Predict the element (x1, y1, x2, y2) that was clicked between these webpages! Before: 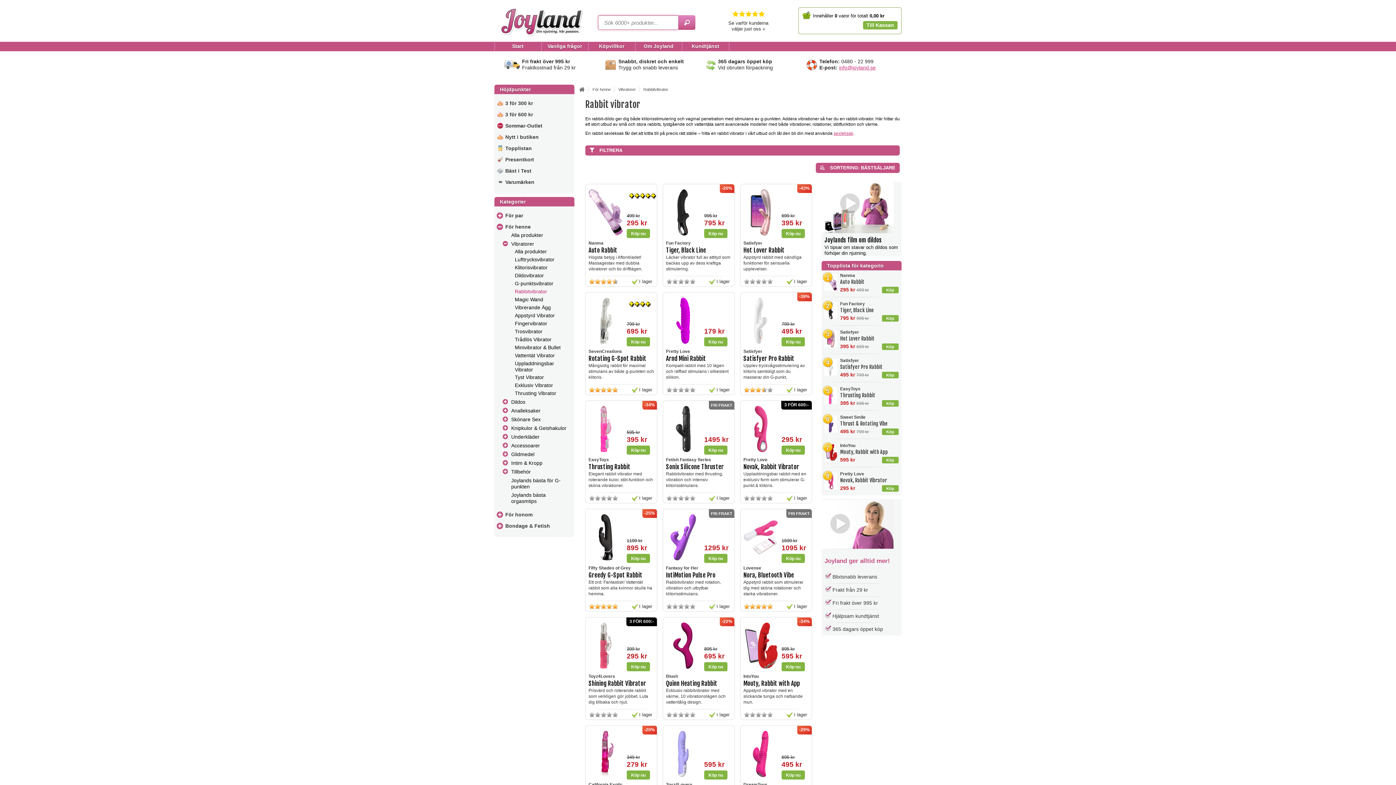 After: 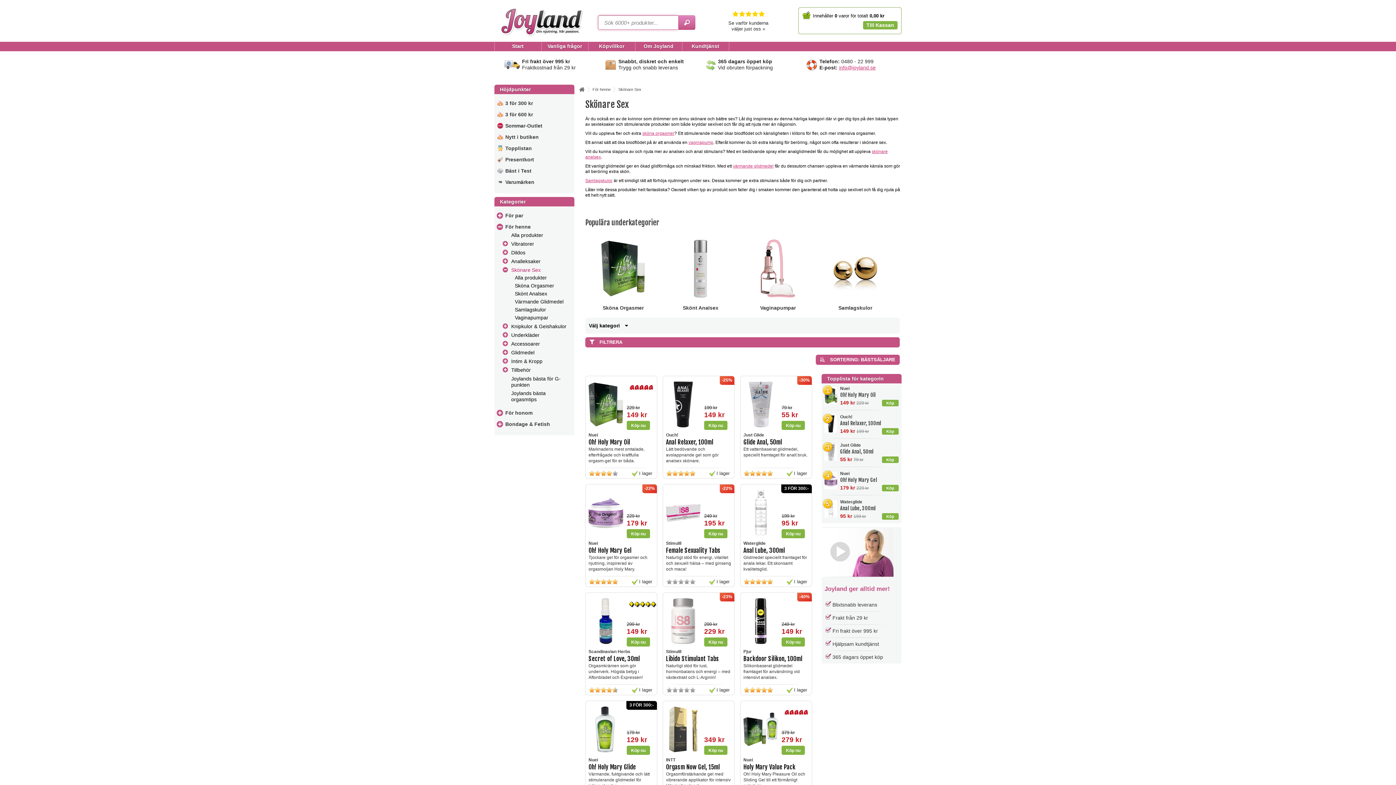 Action: bbox: (511, 416, 540, 422) label: Skönare Sex